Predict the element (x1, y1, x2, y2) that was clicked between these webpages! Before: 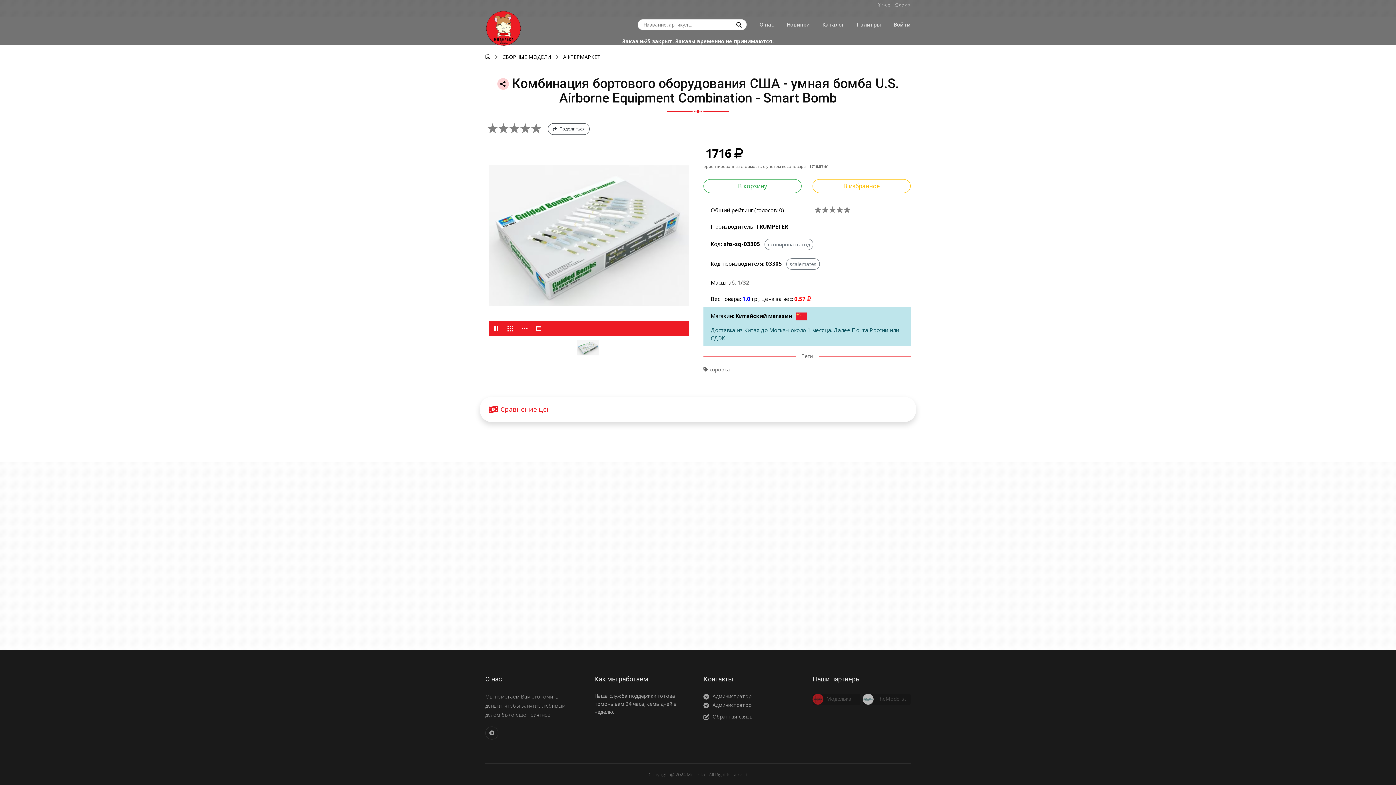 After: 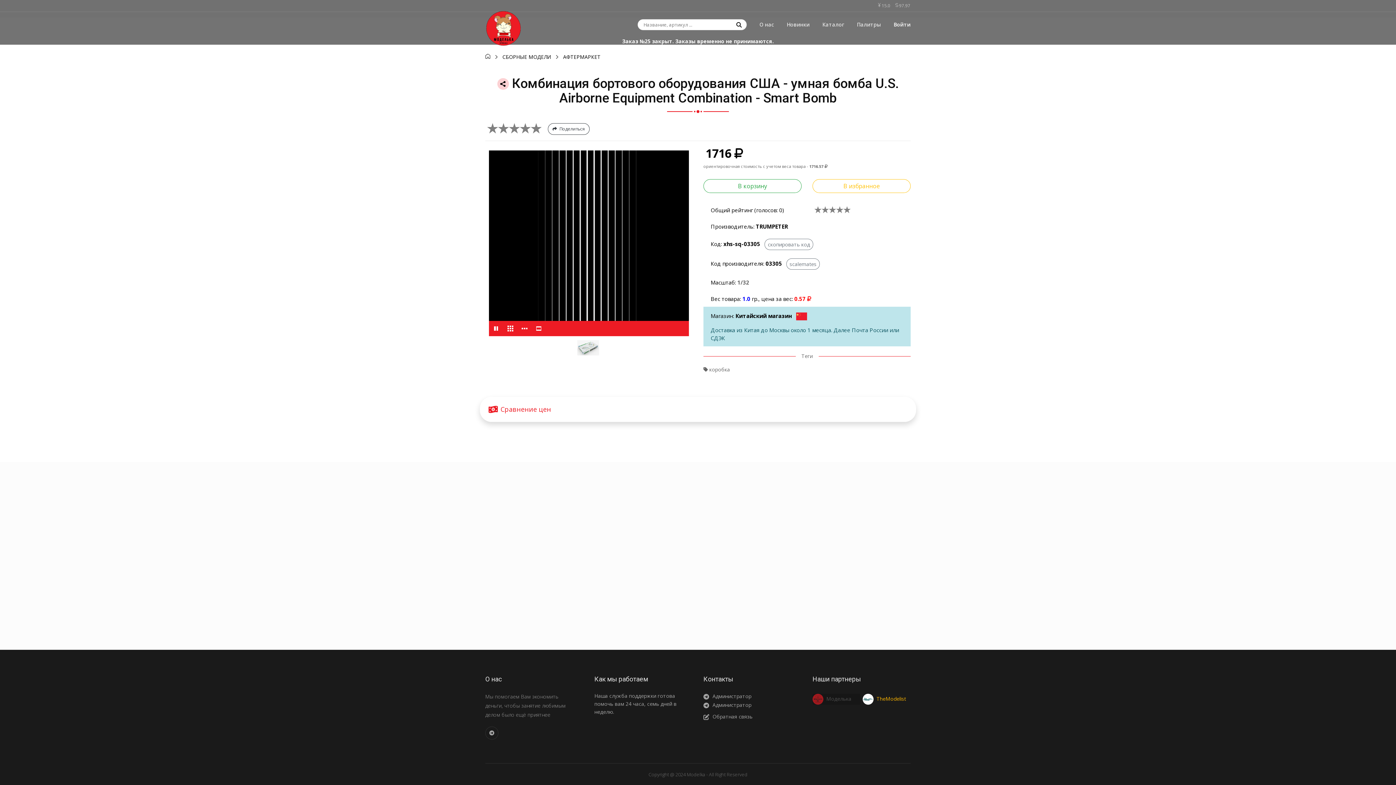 Action: bbox: (862, 694, 910, 705) label:  TheModelist